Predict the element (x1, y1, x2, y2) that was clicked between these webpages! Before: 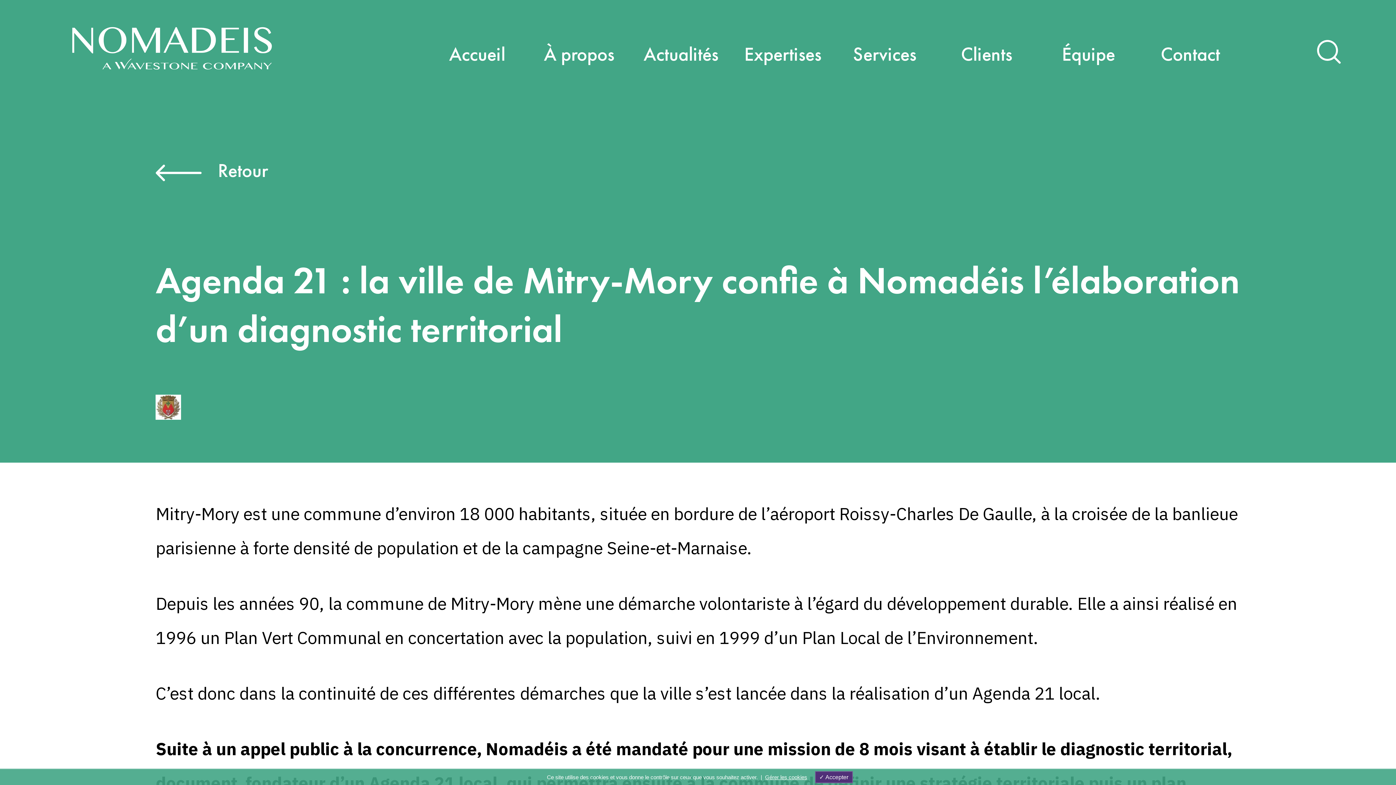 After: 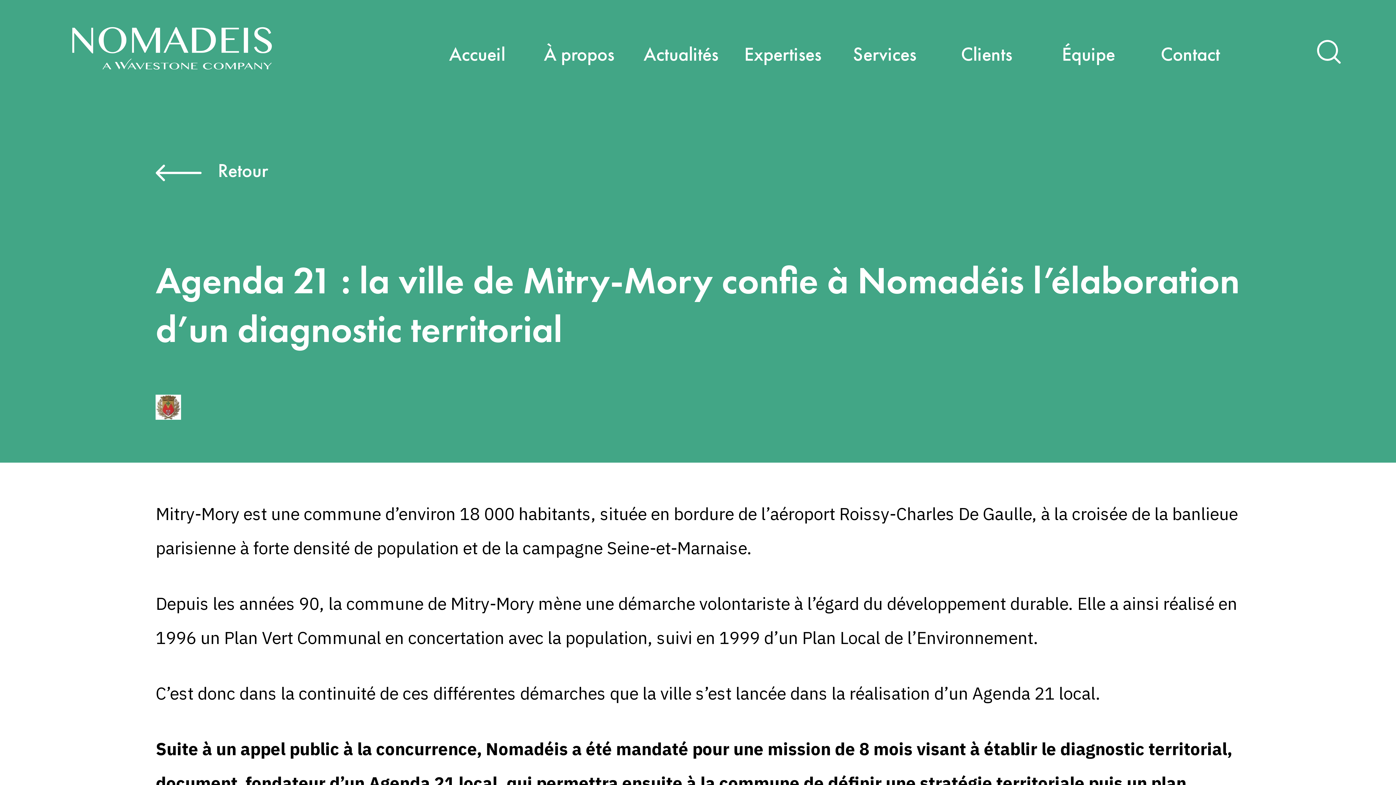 Action: label:  Accepter bbox: (815, 771, 852, 783)